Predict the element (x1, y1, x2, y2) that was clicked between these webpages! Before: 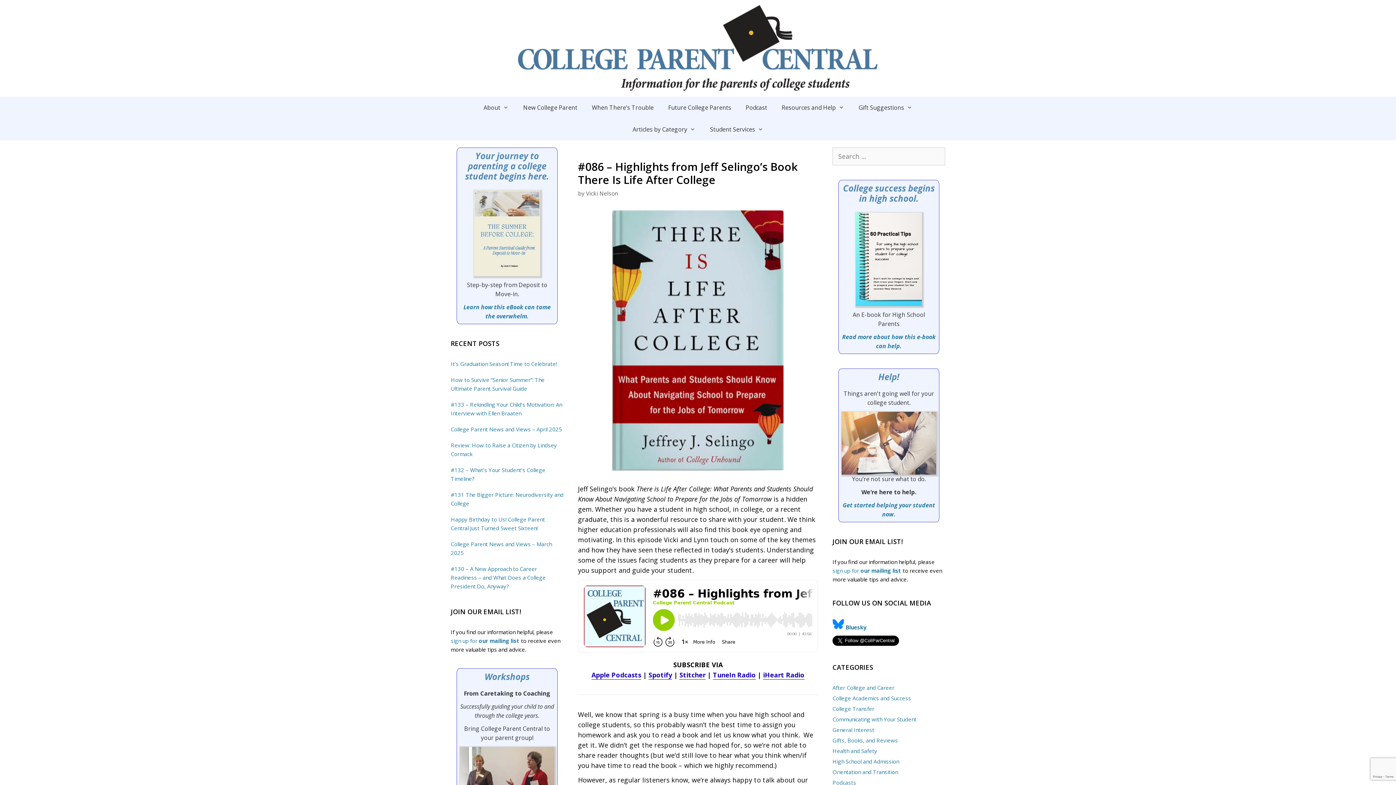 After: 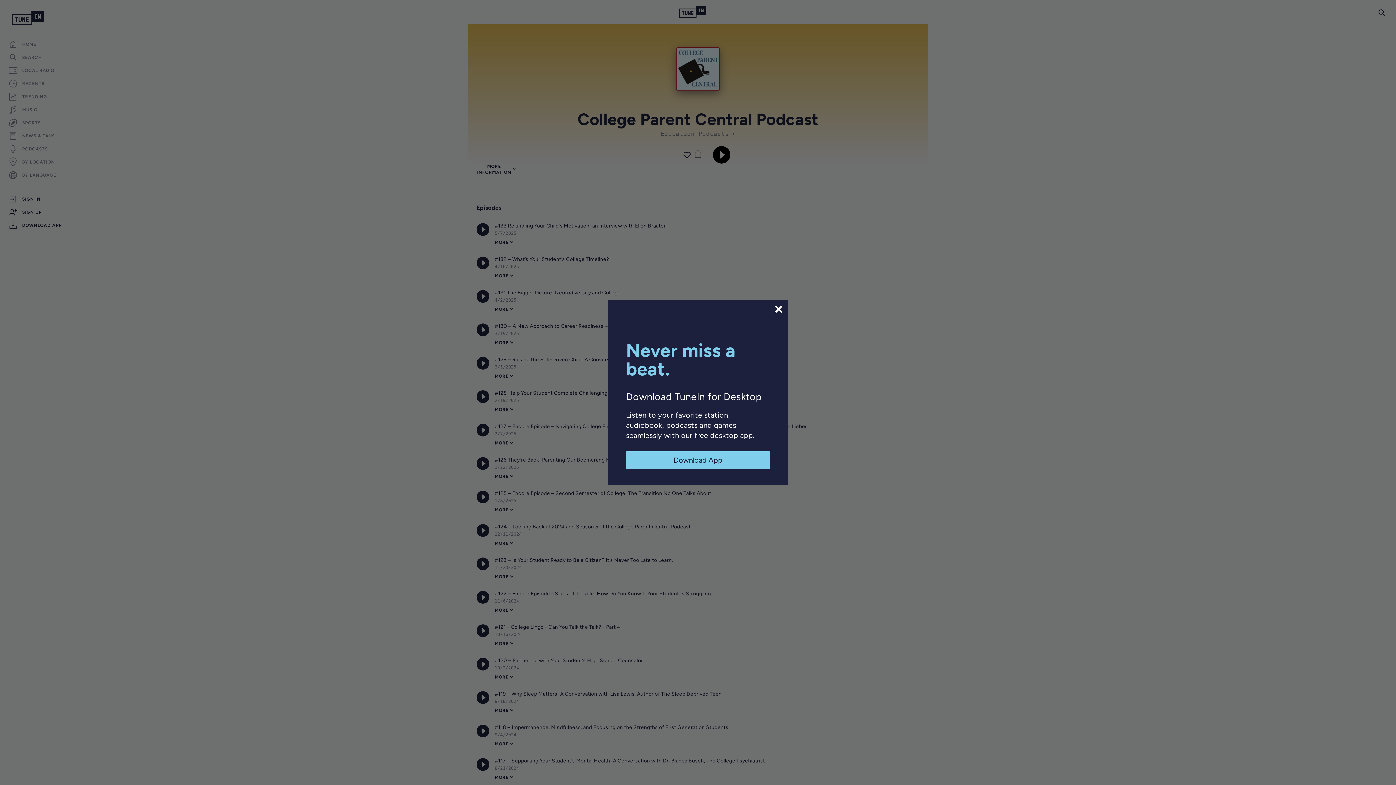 Action: bbox: (713, 670, 756, 679) label: TuneIn Radio